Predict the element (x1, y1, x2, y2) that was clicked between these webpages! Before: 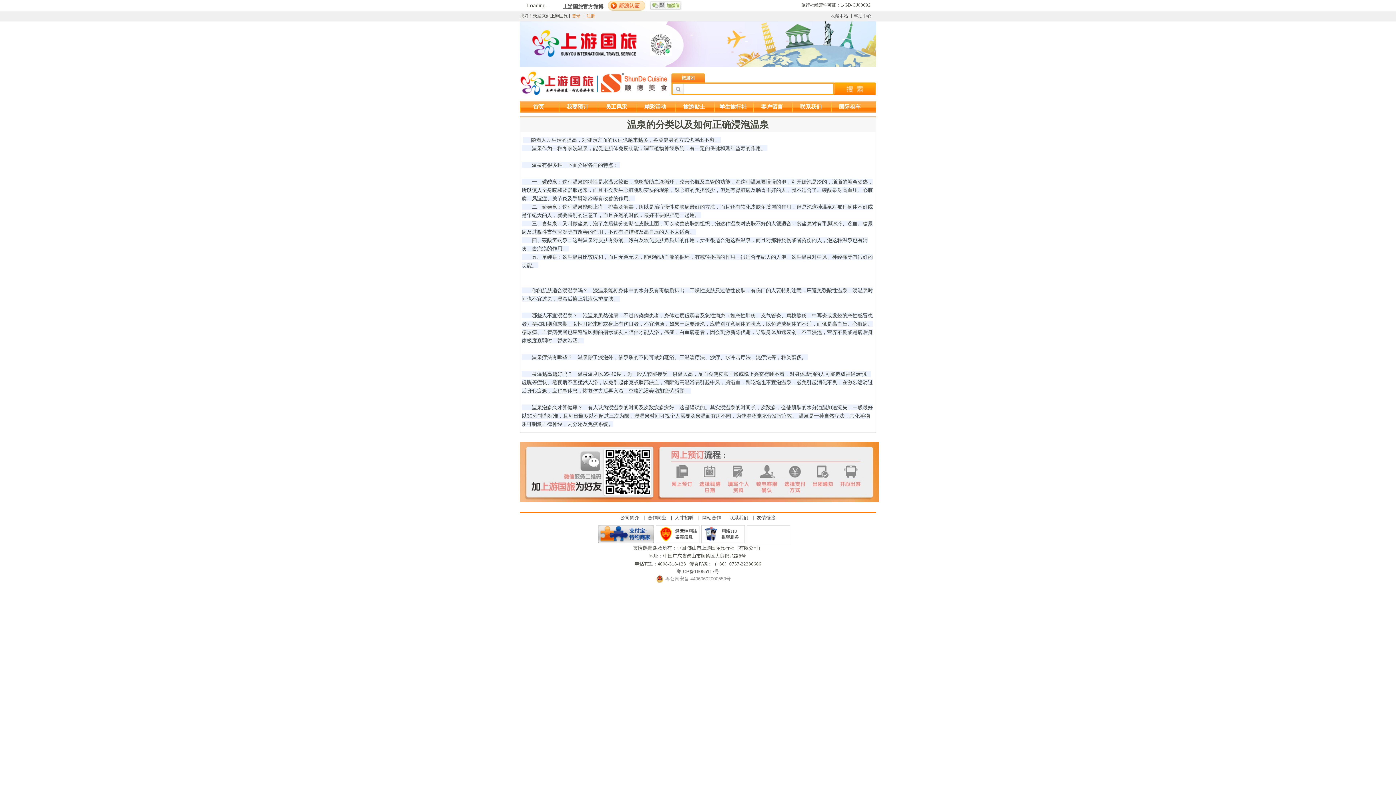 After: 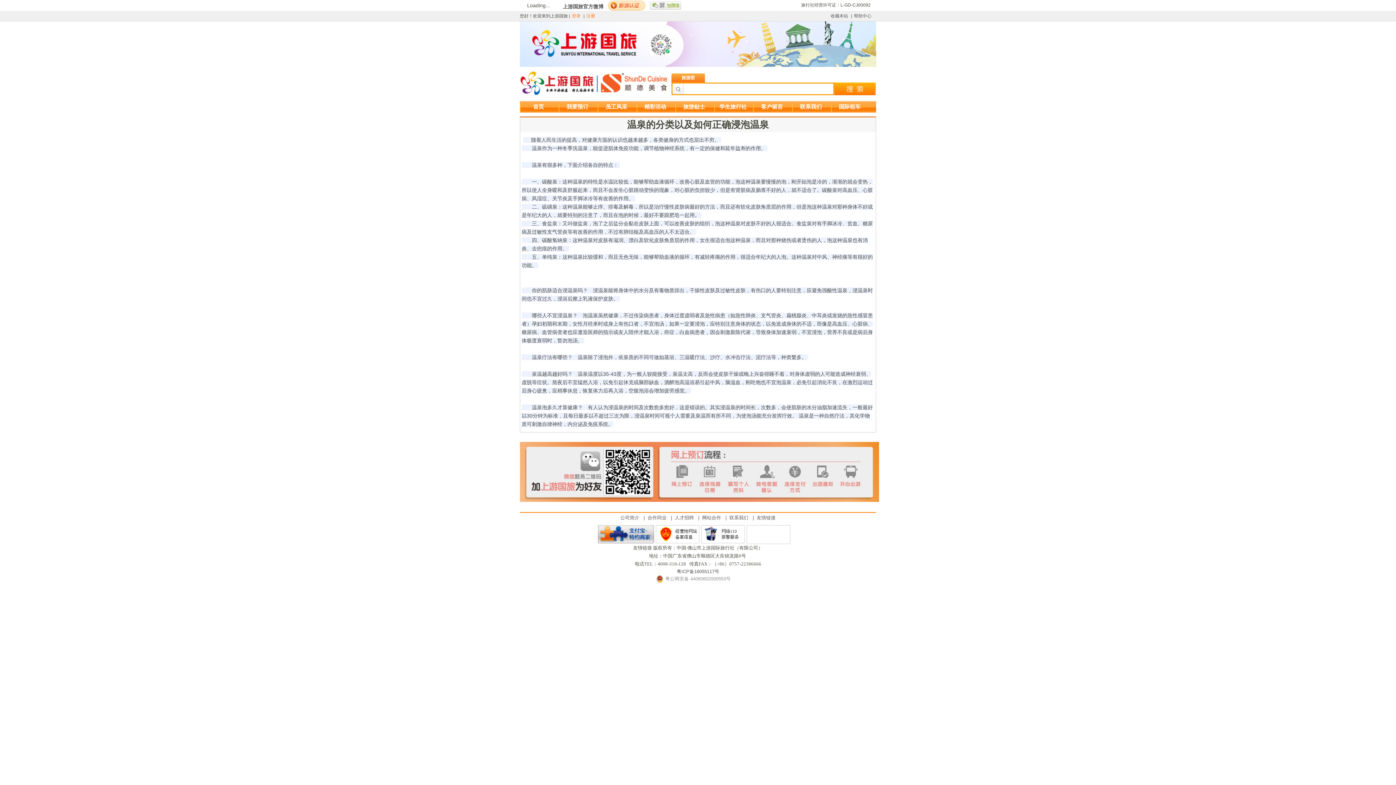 Action: bbox: (701, 525, 745, 543)